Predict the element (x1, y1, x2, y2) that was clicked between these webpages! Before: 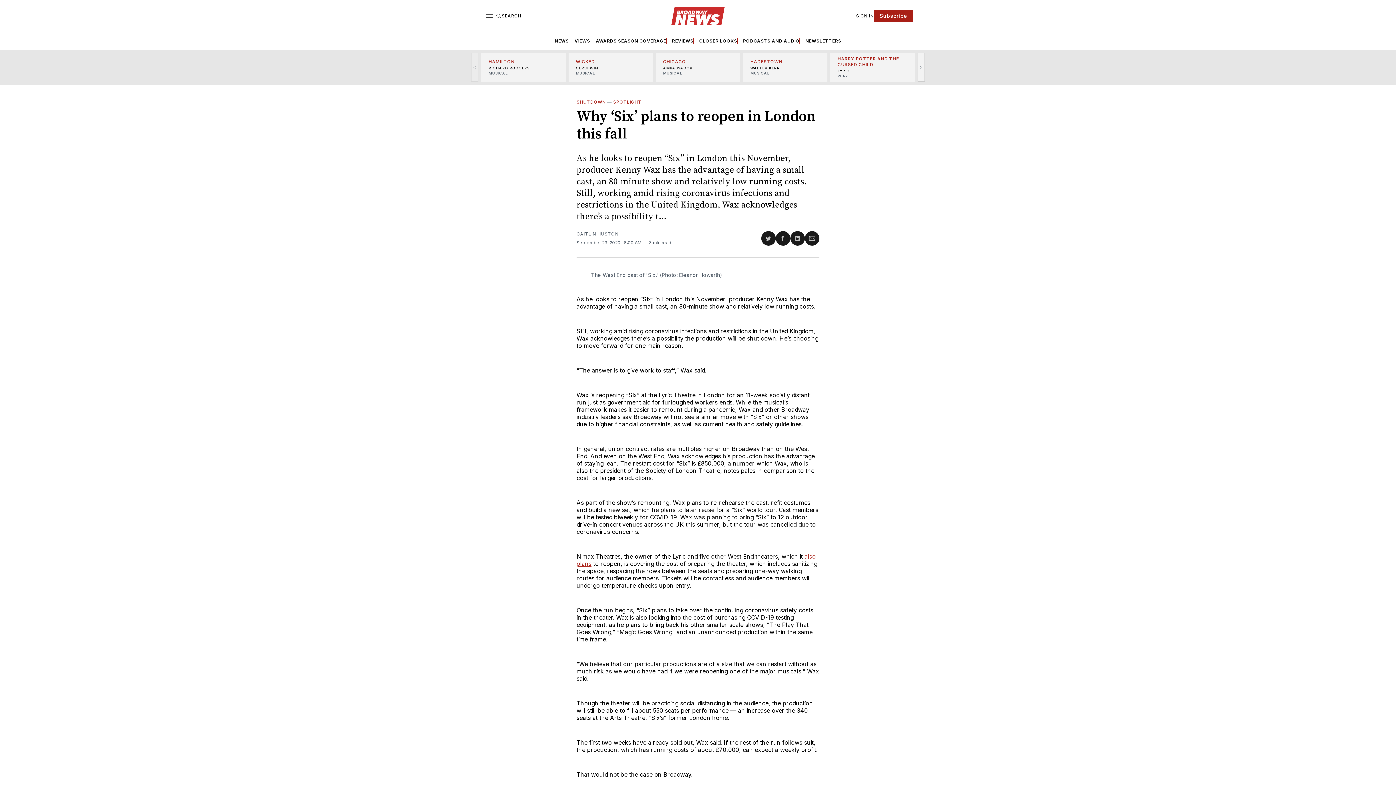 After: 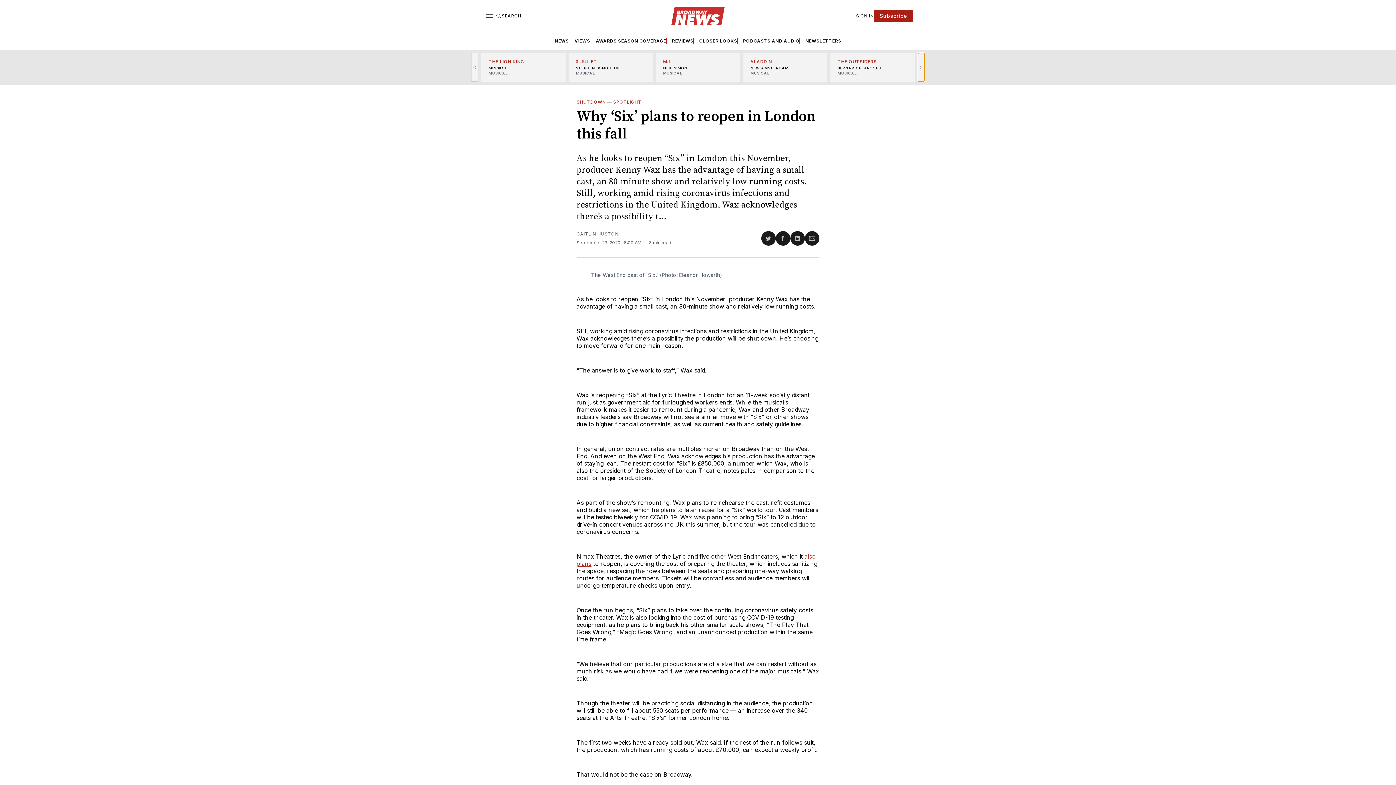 Action: bbox: (917, 52, 925, 81) label: Next slide